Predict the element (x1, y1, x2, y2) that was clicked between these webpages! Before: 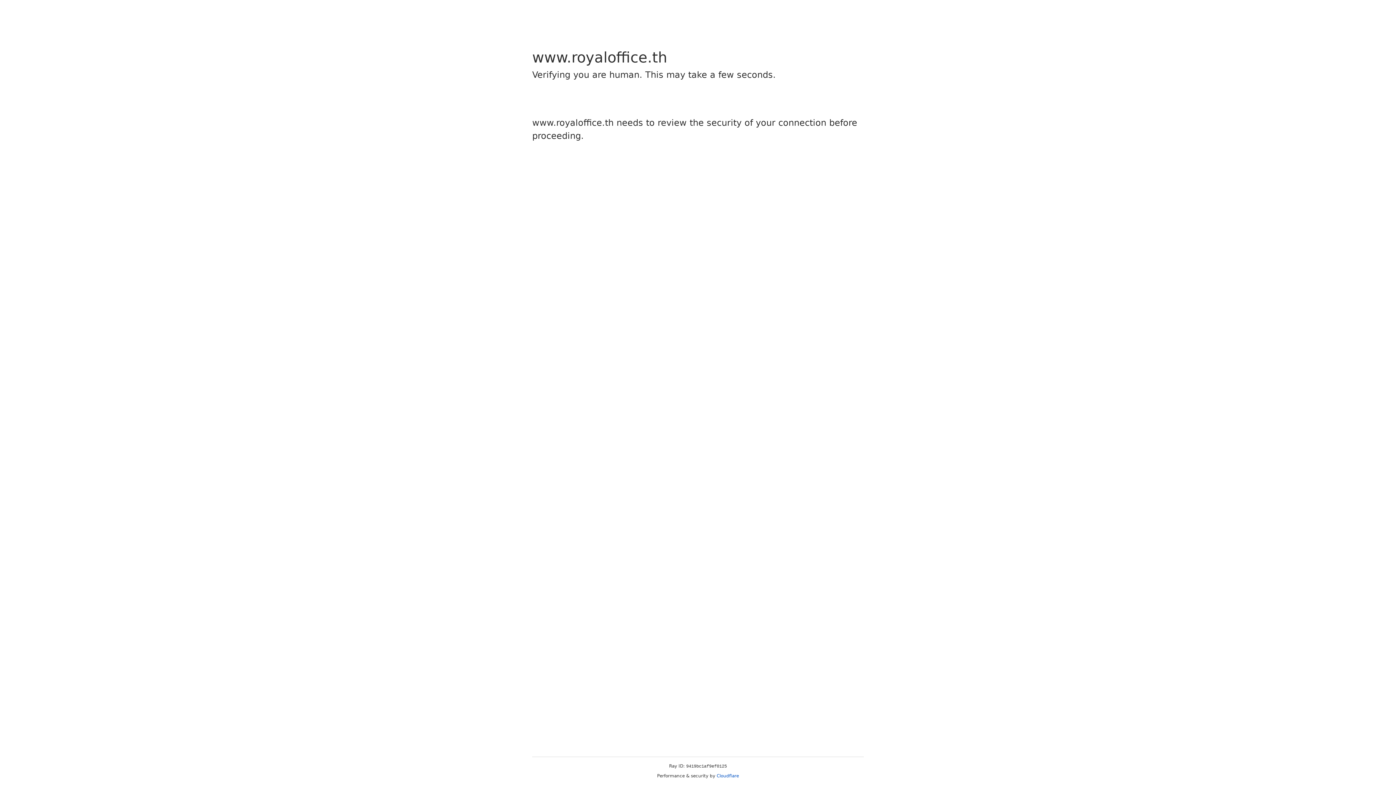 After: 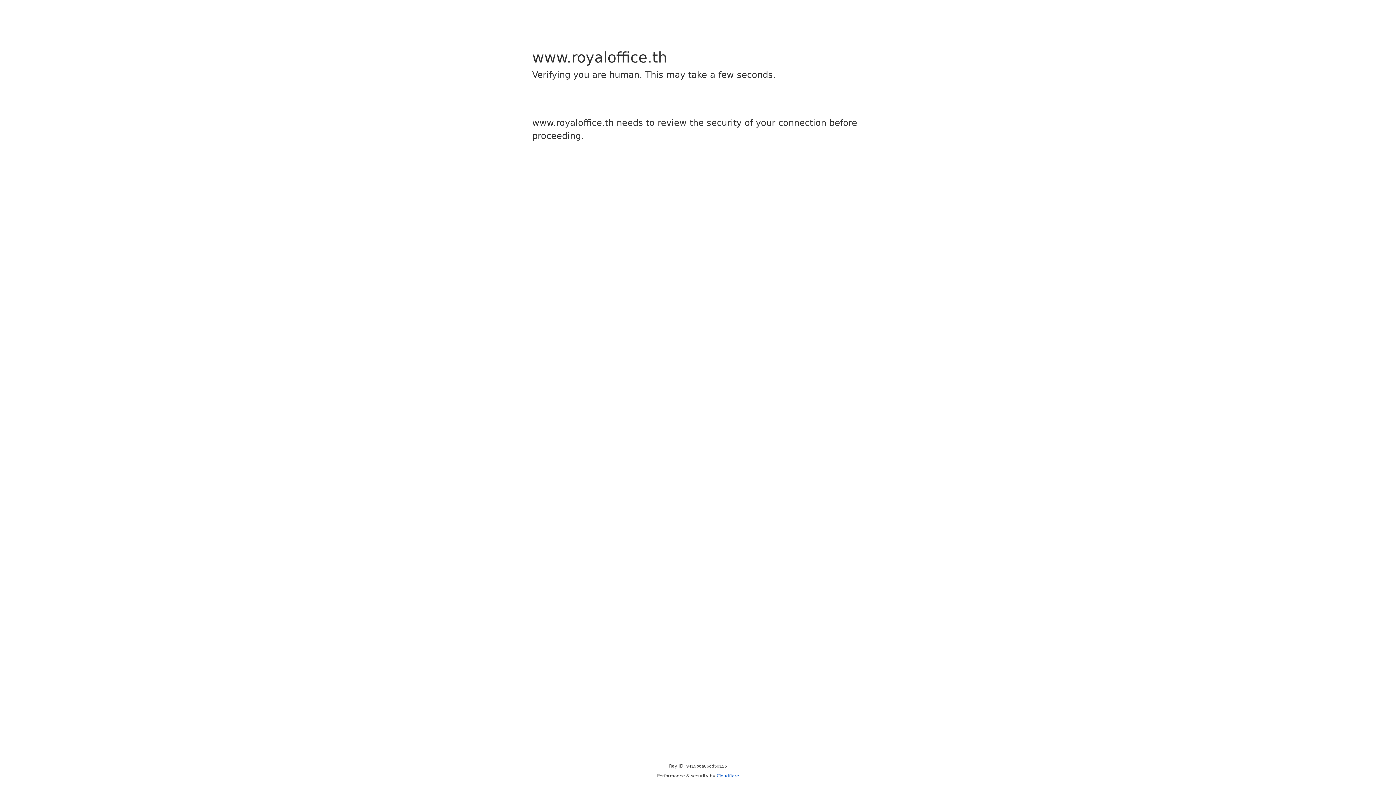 Action: bbox: (716, 773, 739, 778) label: Cloudflare